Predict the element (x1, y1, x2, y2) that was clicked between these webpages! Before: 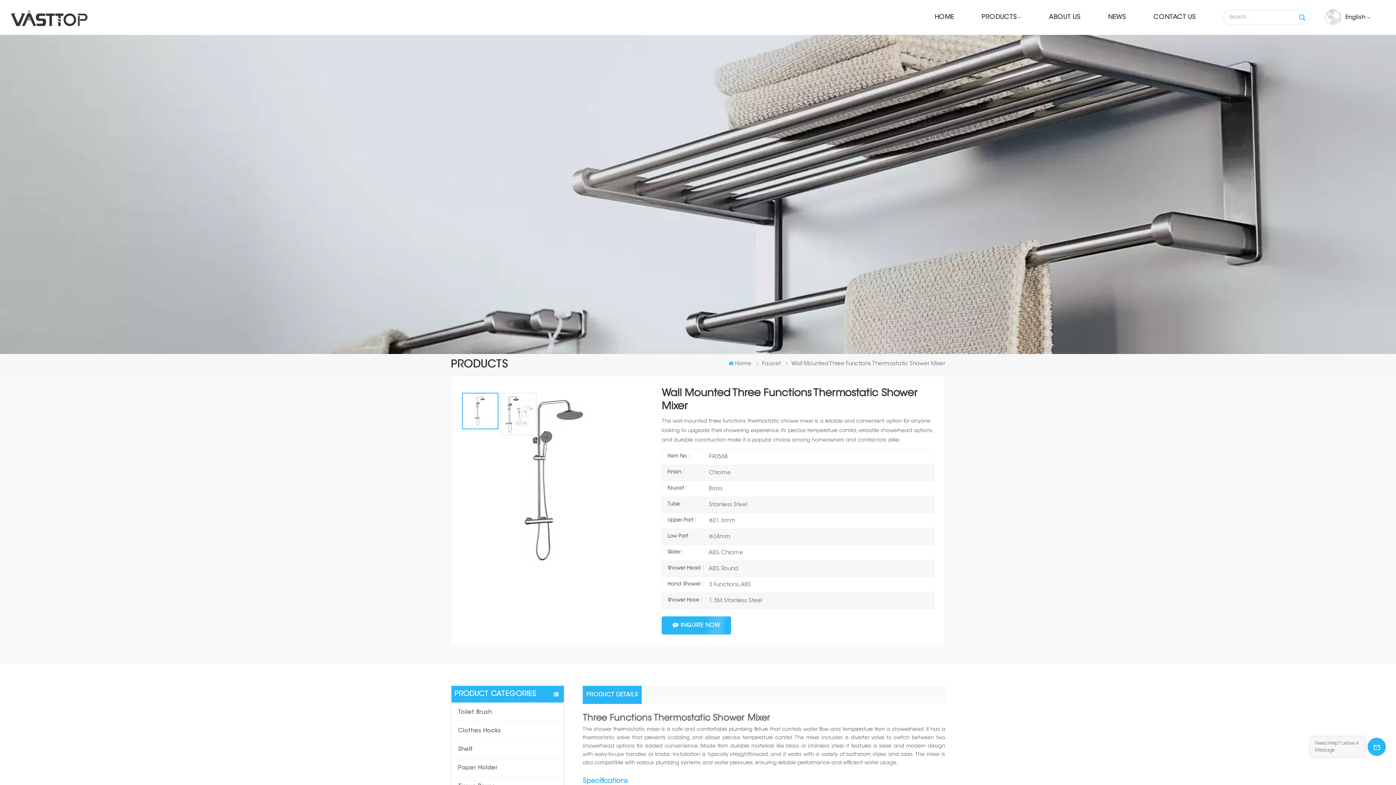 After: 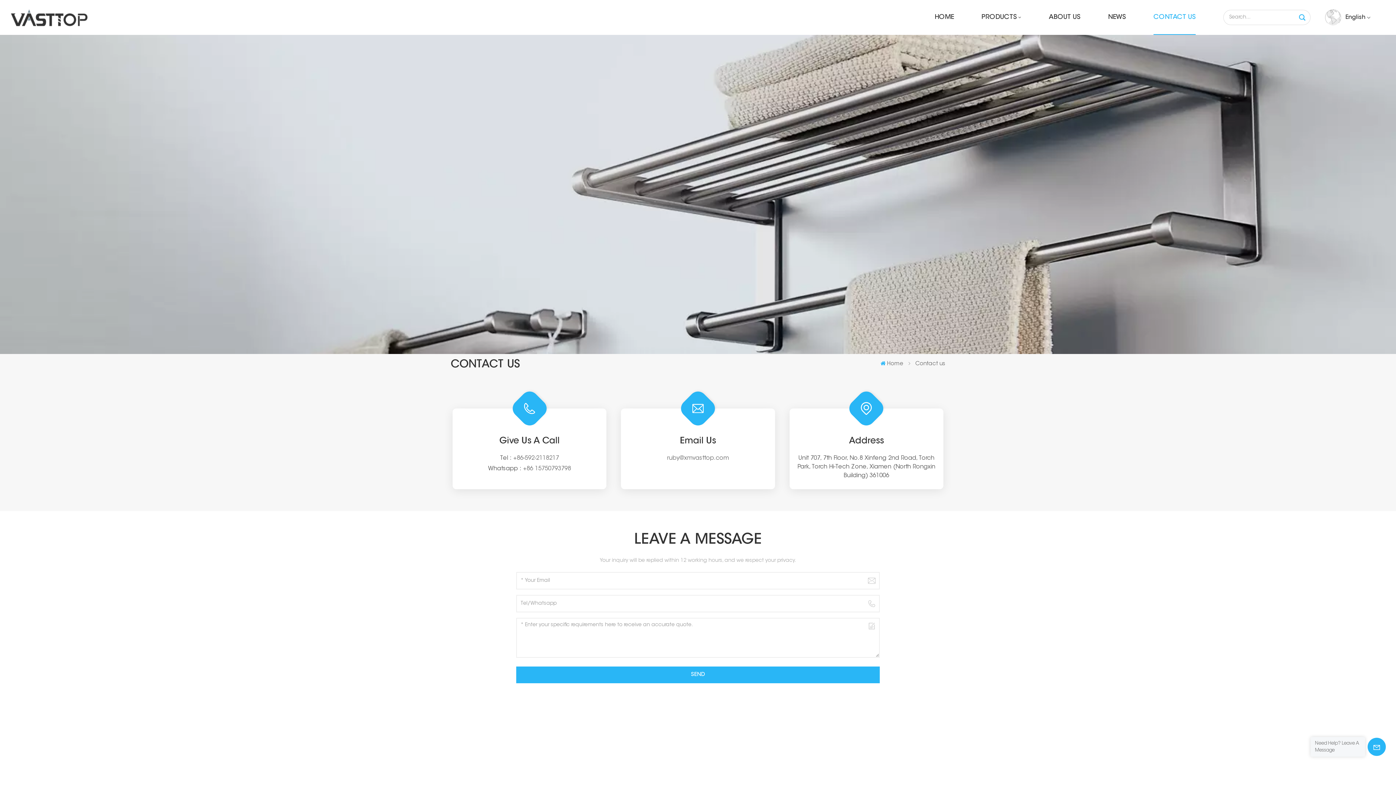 Action: bbox: (1153, 0, 1196, 34) label: CONTACT US